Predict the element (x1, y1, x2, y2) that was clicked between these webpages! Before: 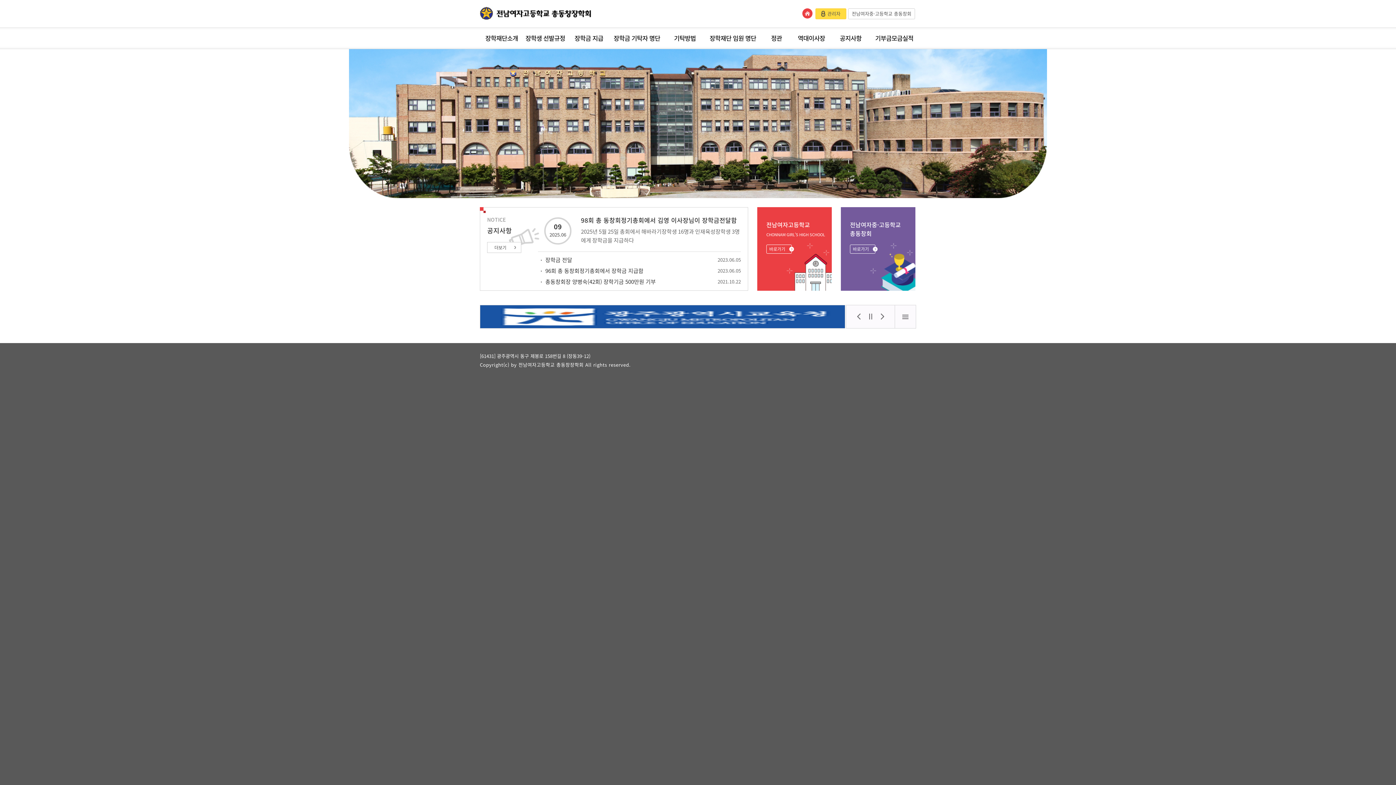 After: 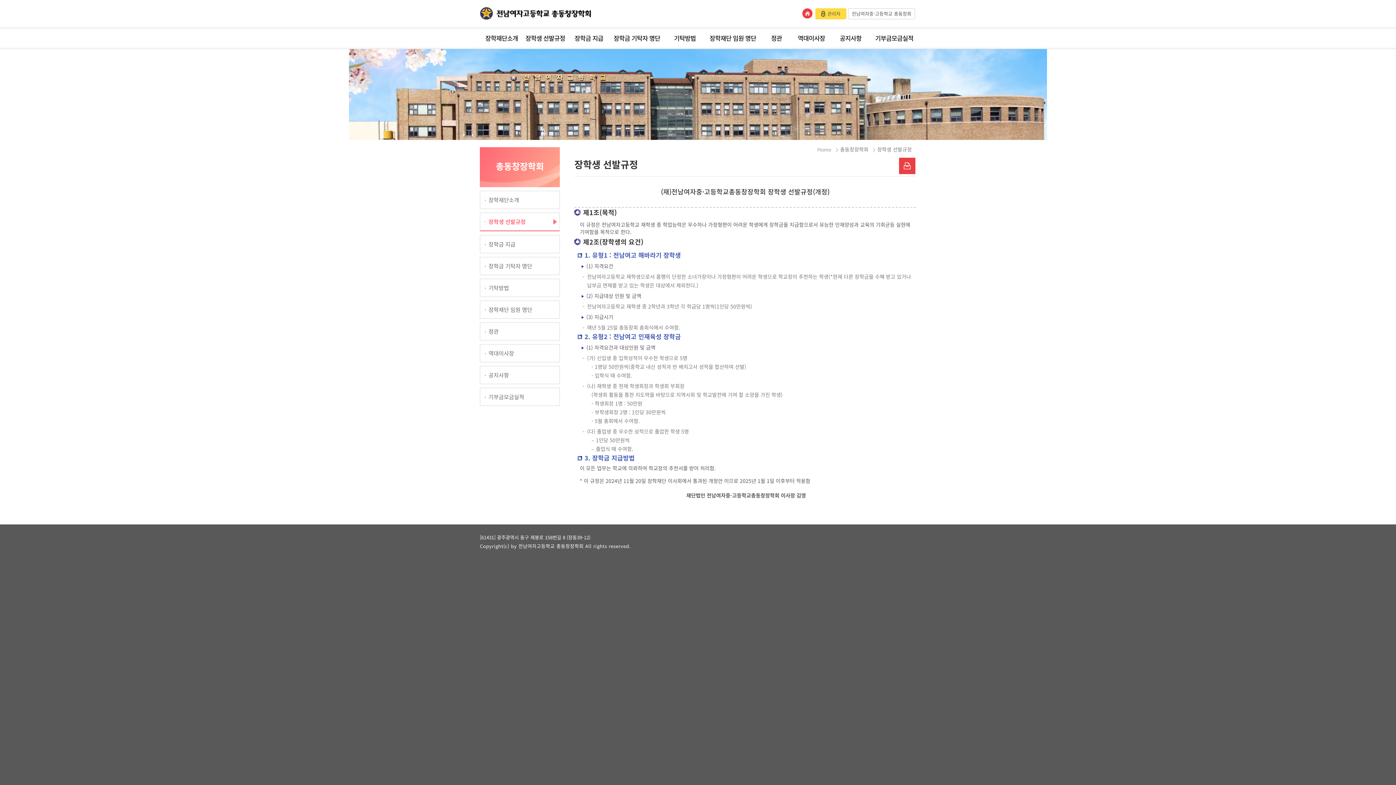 Action: bbox: (523, 27, 567, 49) label: 장학생 선발규정